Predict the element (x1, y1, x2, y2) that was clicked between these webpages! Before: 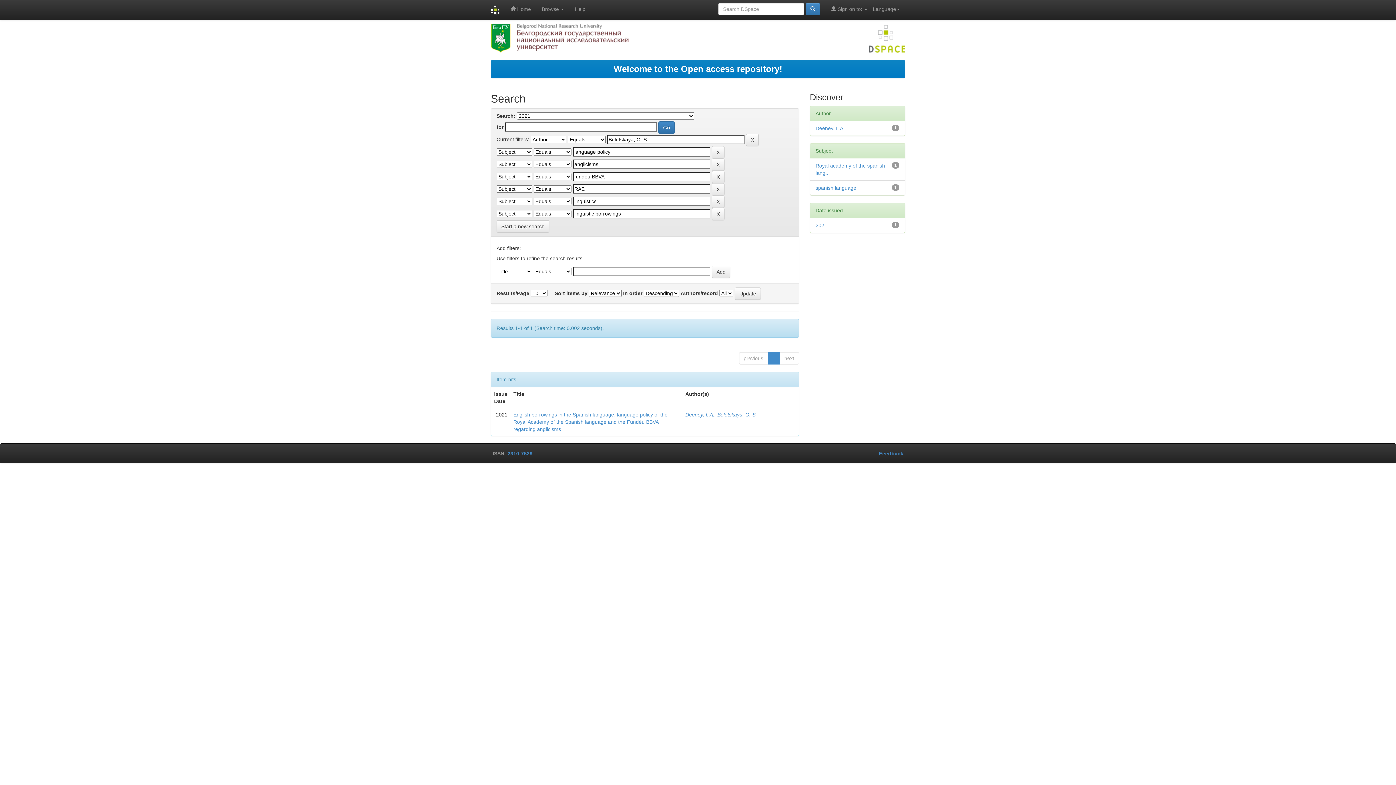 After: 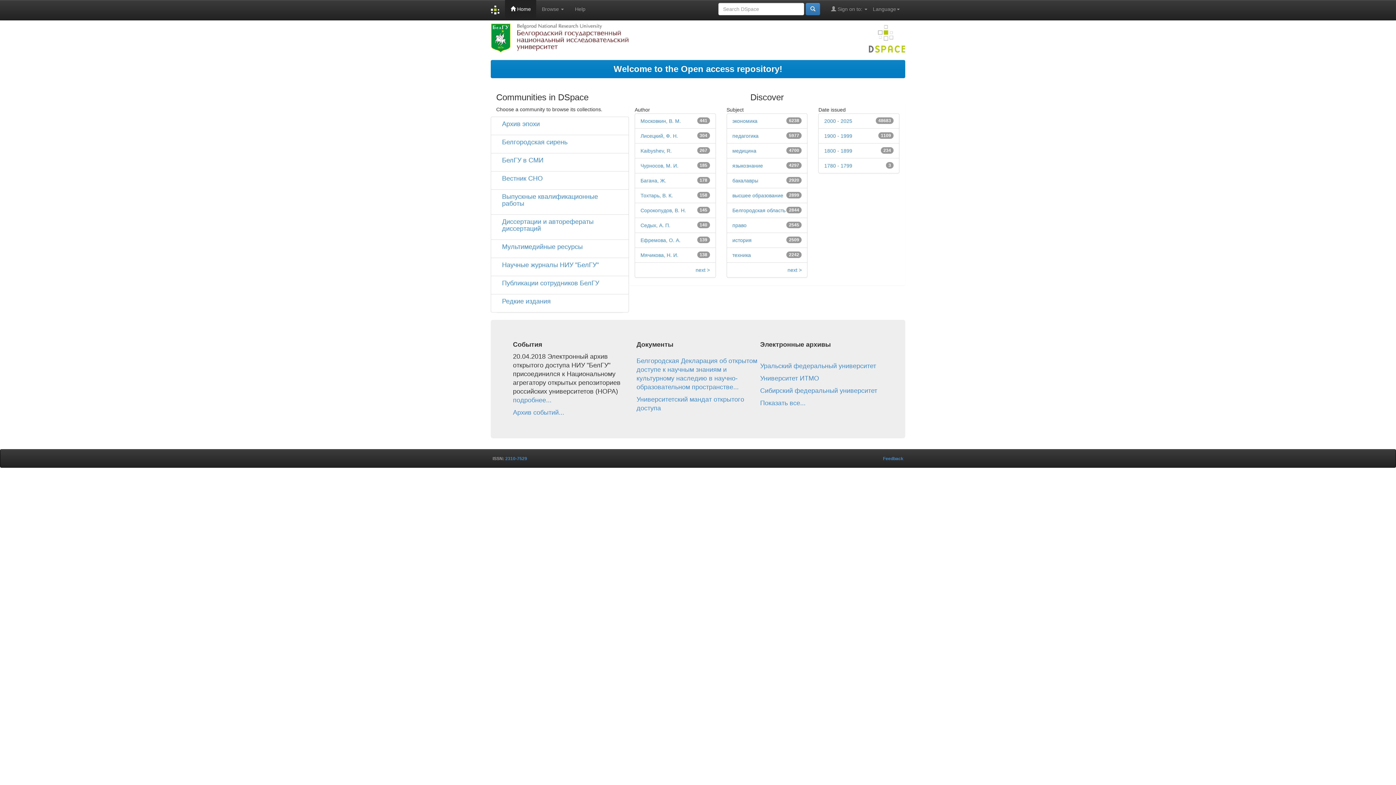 Action: bbox: (505, 0, 536, 18) label:  Home